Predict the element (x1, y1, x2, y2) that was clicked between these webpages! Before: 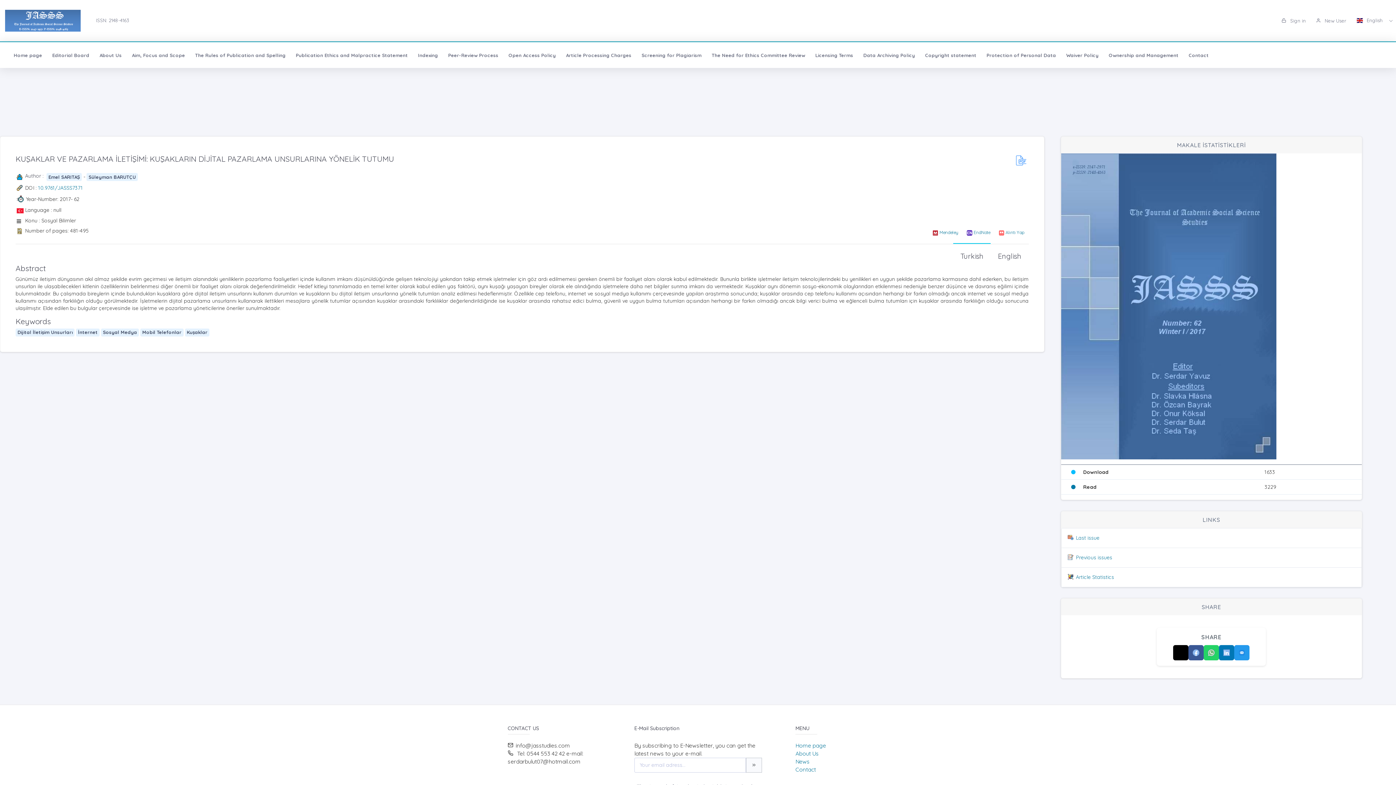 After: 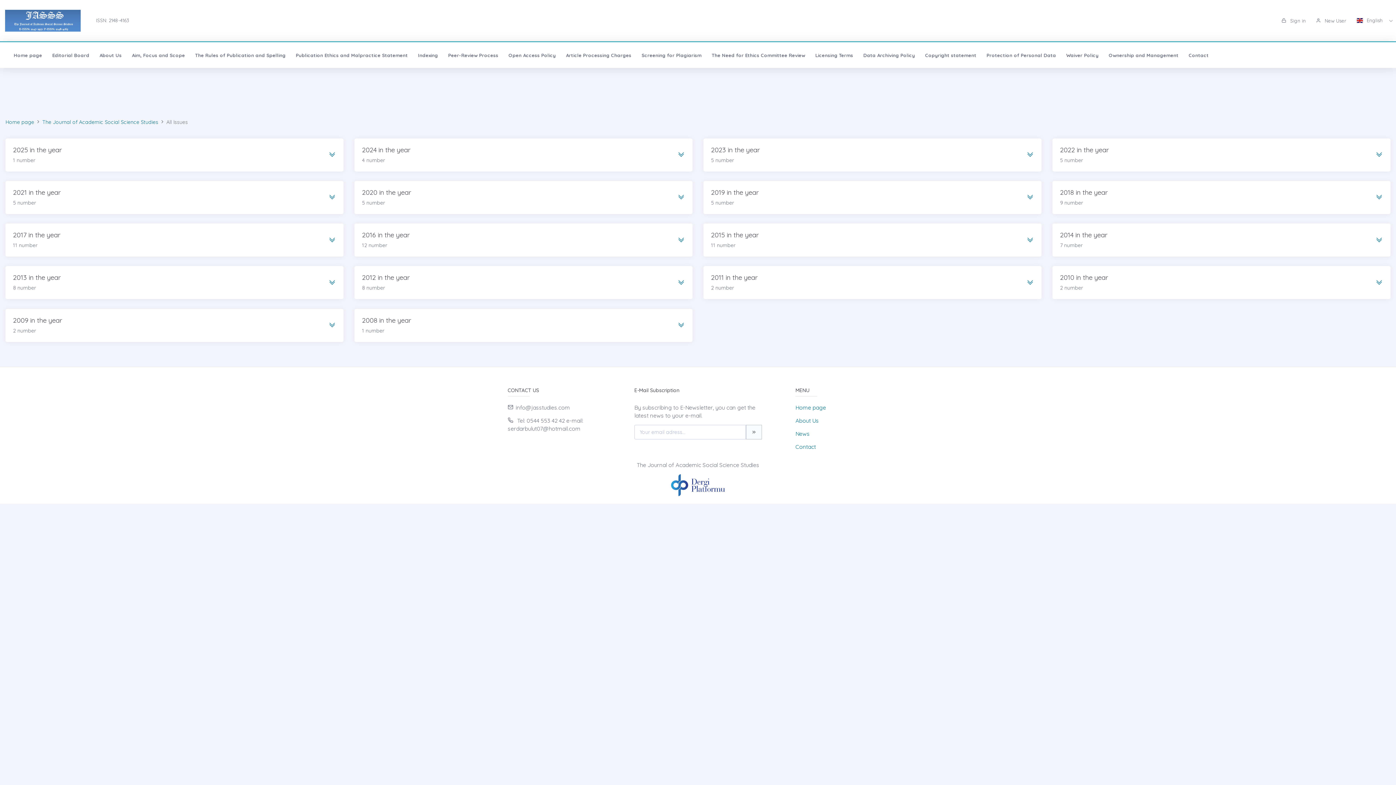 Action: bbox: (1076, 554, 1112, 561) label: Previous issues